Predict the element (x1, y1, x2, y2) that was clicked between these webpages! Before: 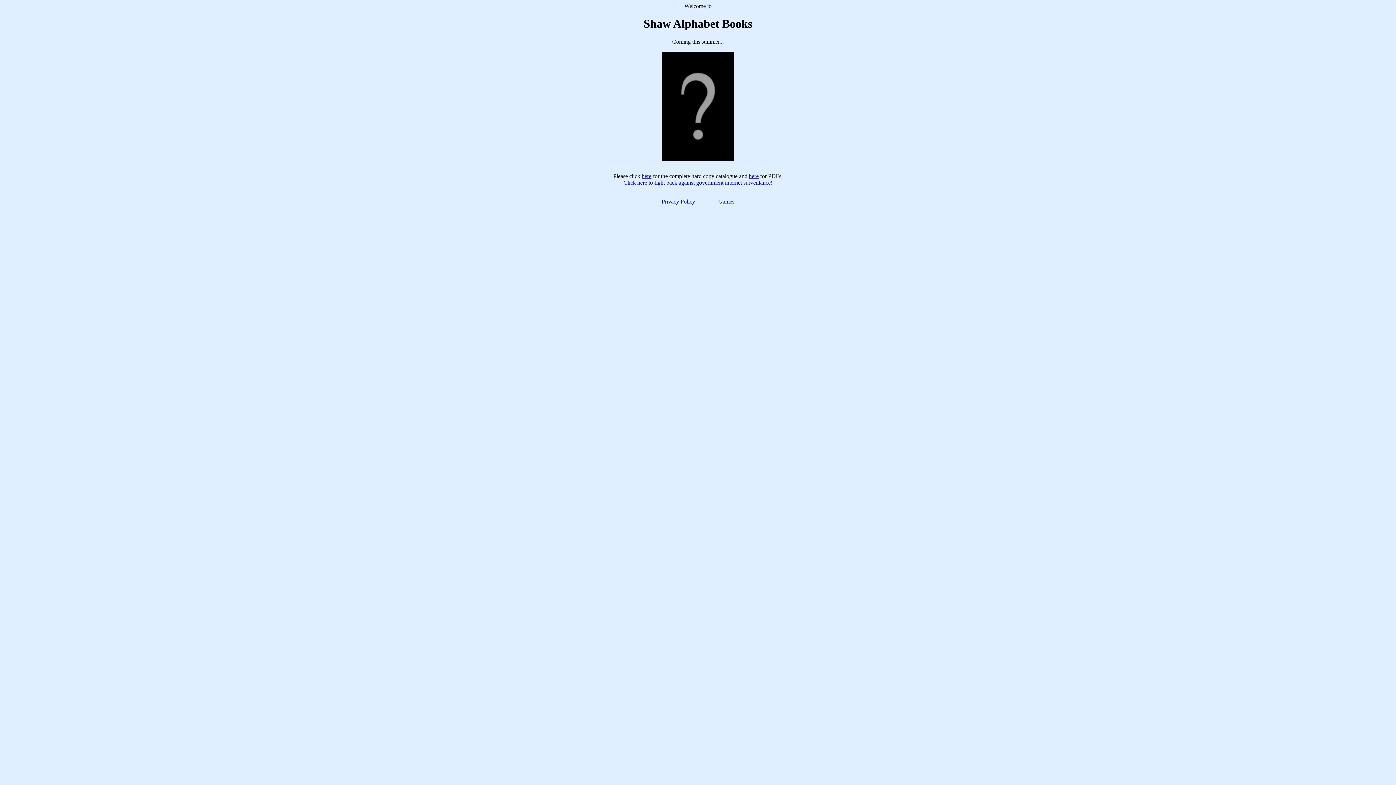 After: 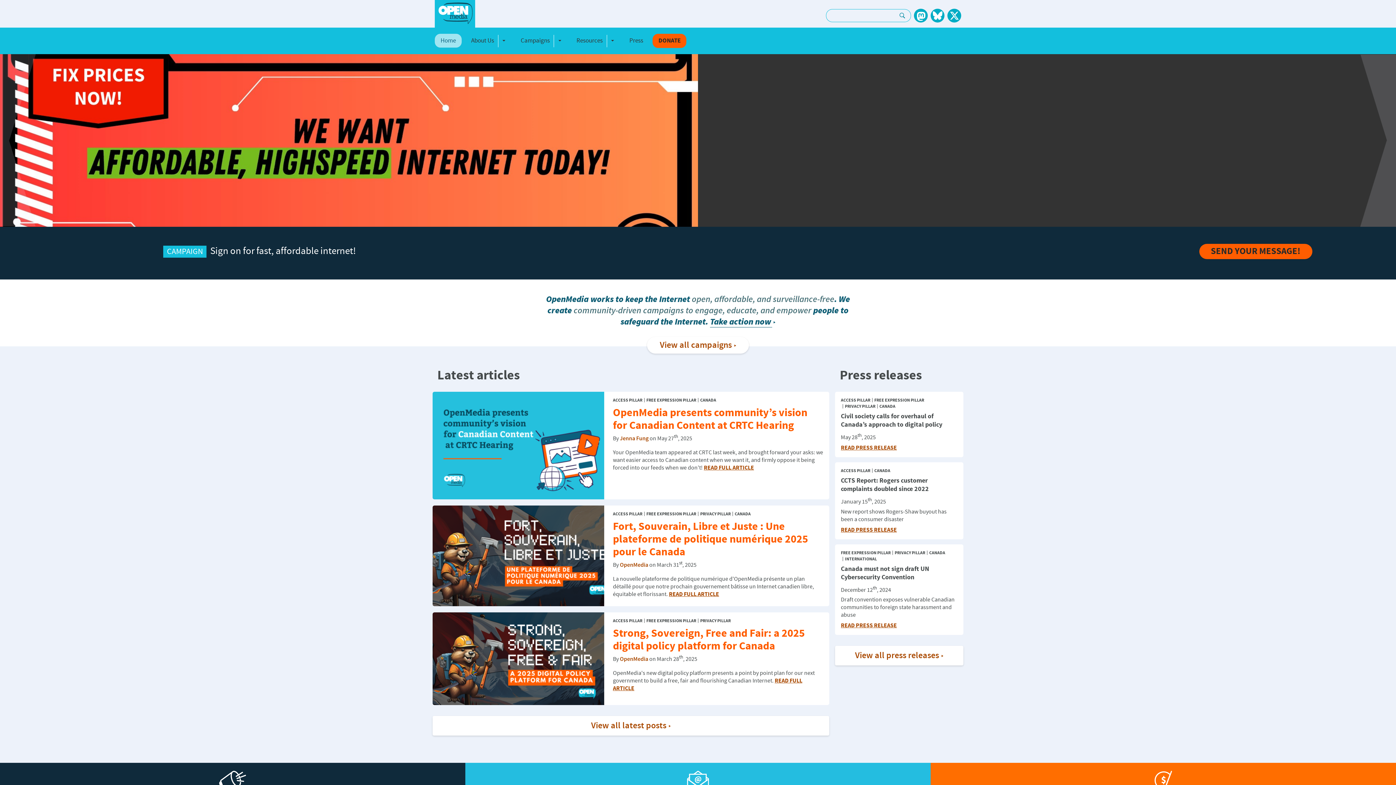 Action: bbox: (623, 179, 772, 185) label: Click here to fight back against government internet surveillance!